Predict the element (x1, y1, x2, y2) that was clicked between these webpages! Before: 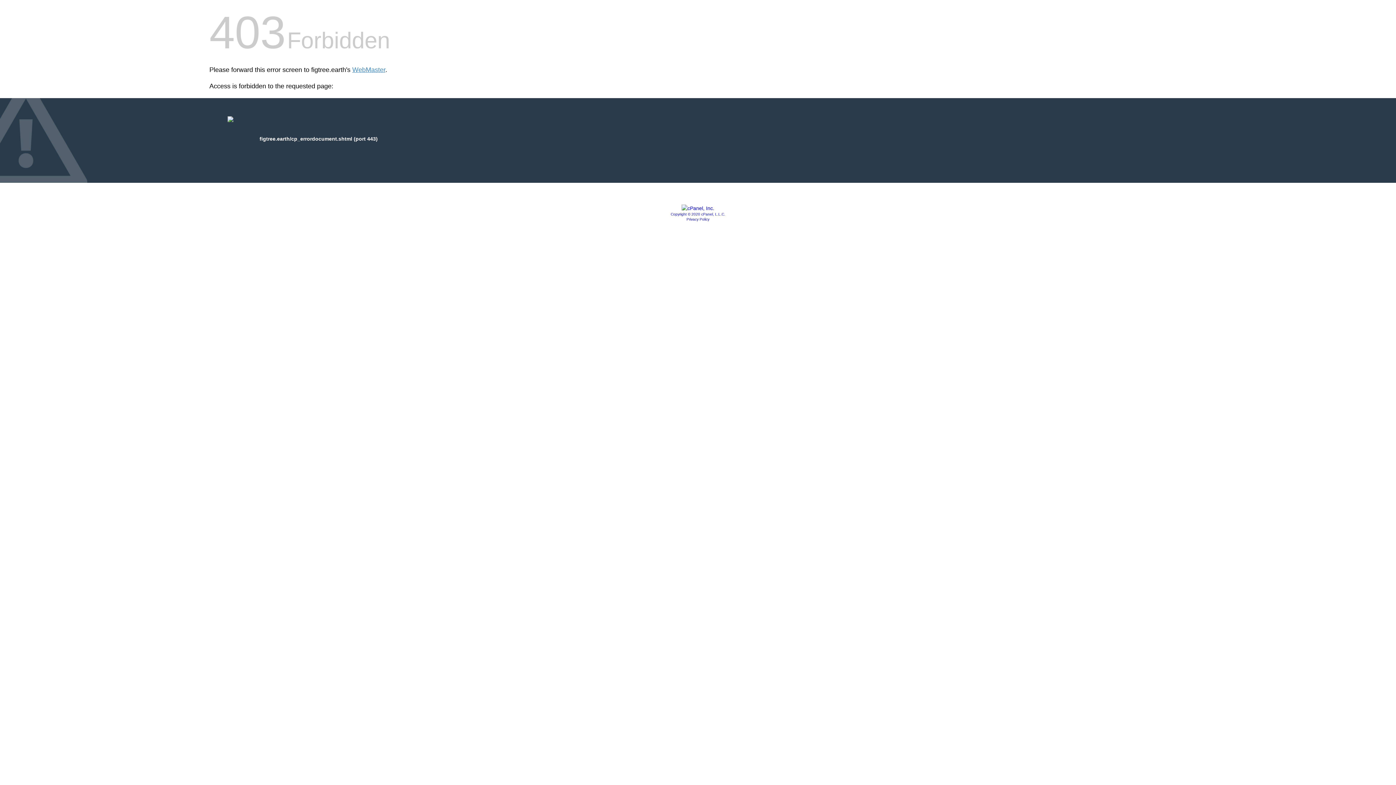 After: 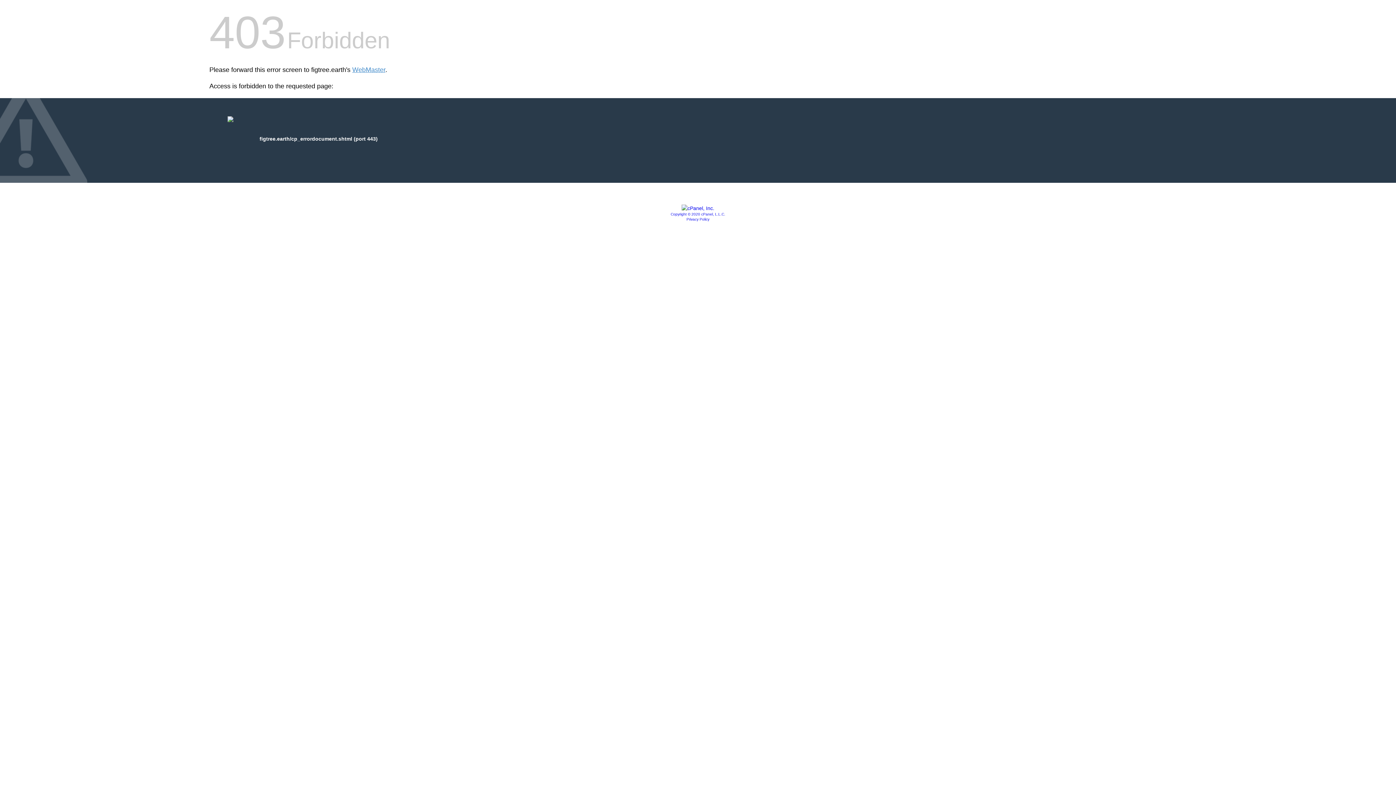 Action: bbox: (670, 212, 725, 216) label: Copyright © 2020 cPanel, L.L.C.